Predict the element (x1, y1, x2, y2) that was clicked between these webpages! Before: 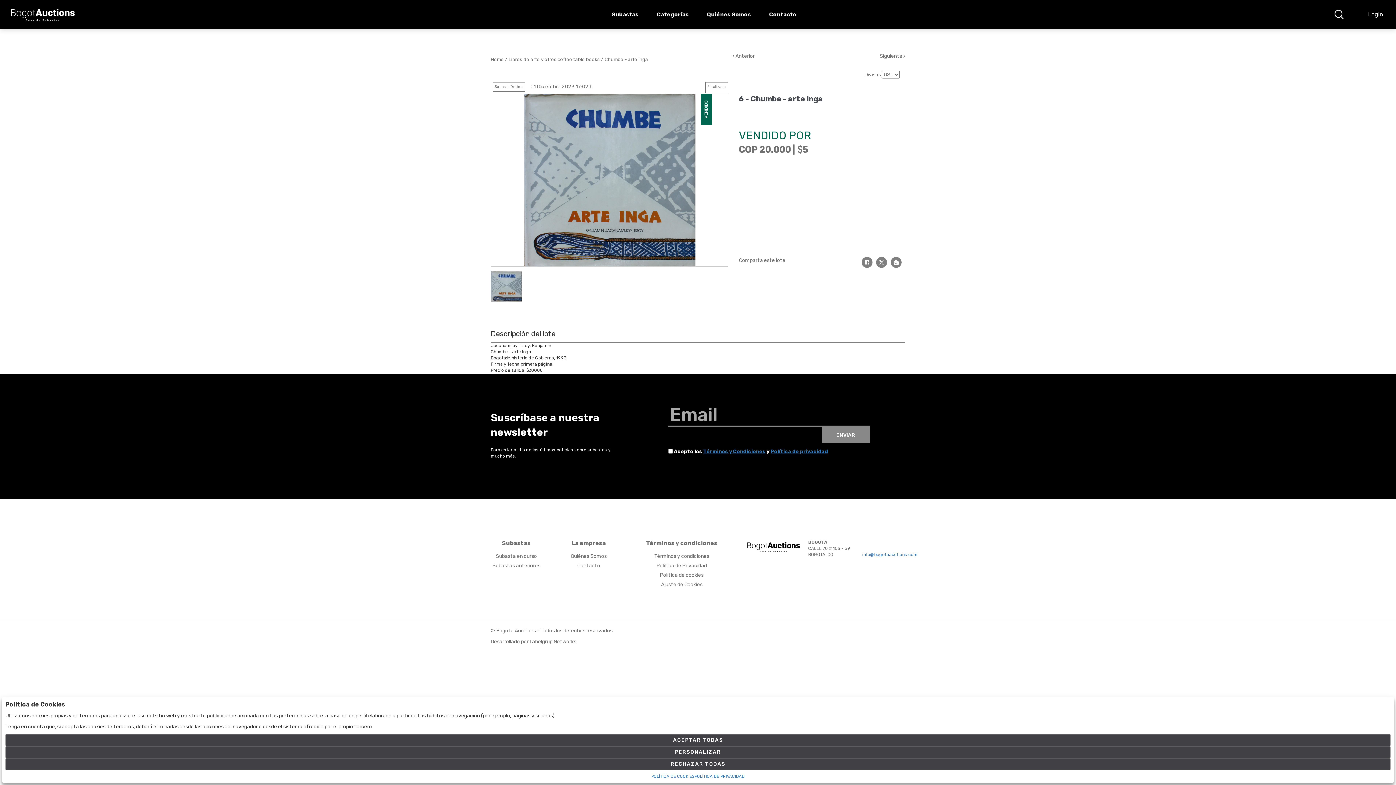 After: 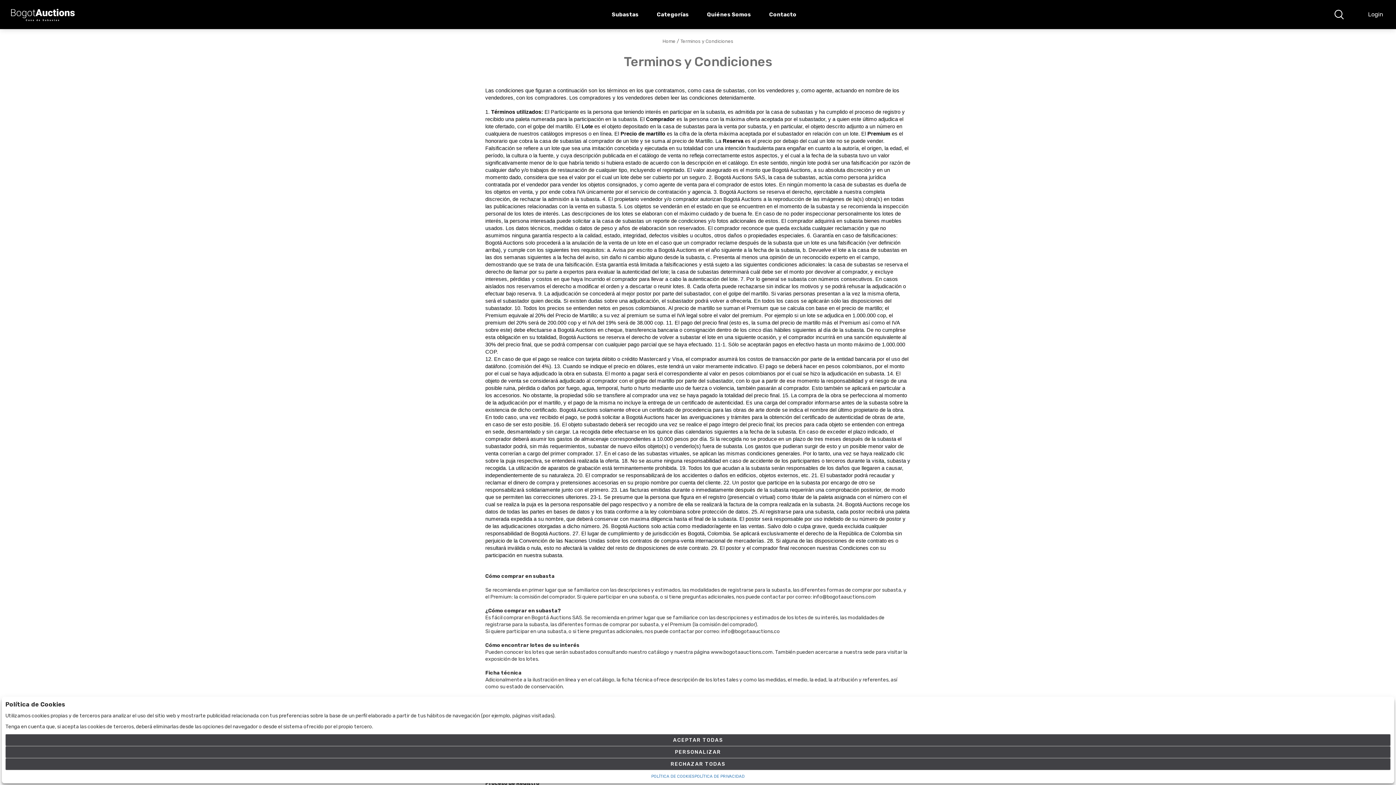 Action: label: Términos y condiciones bbox: (654, 553, 709, 559)